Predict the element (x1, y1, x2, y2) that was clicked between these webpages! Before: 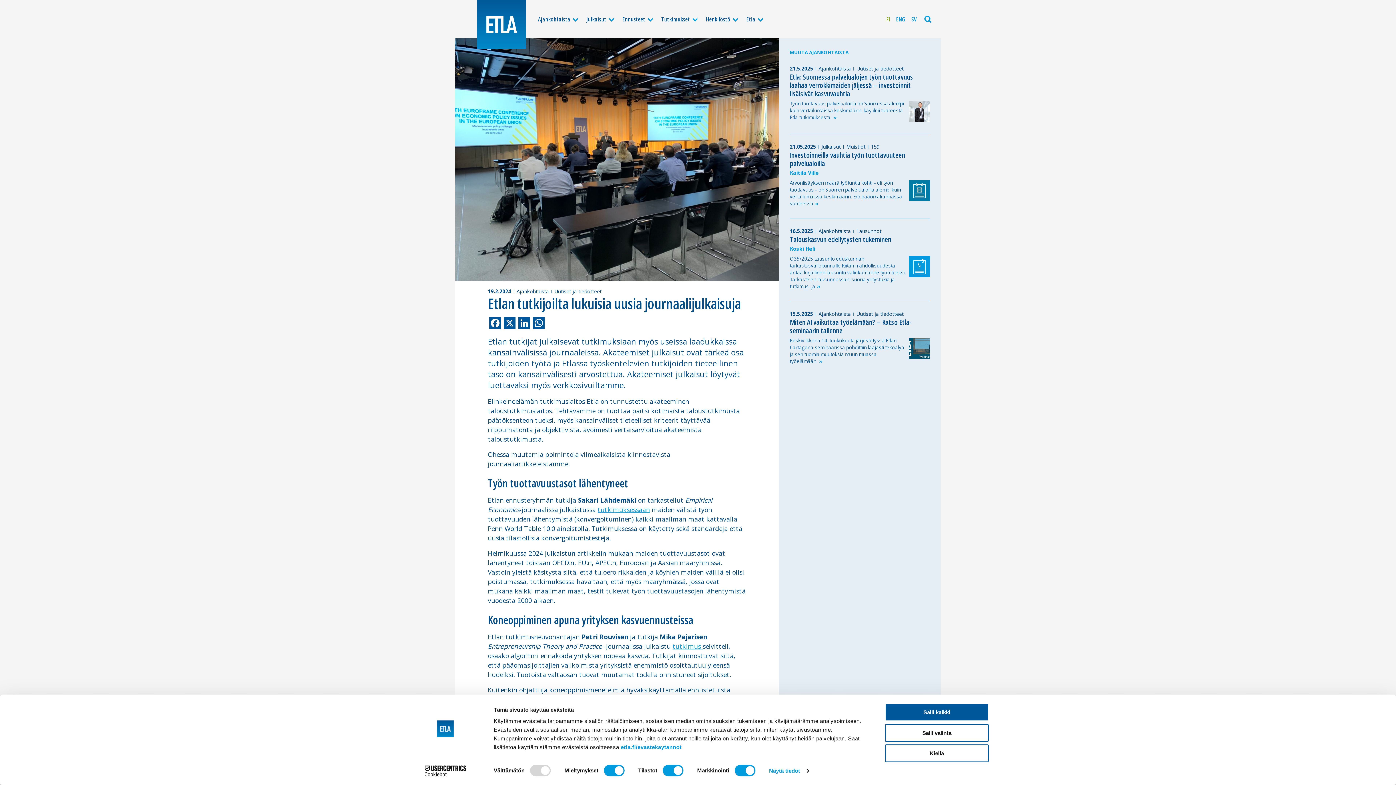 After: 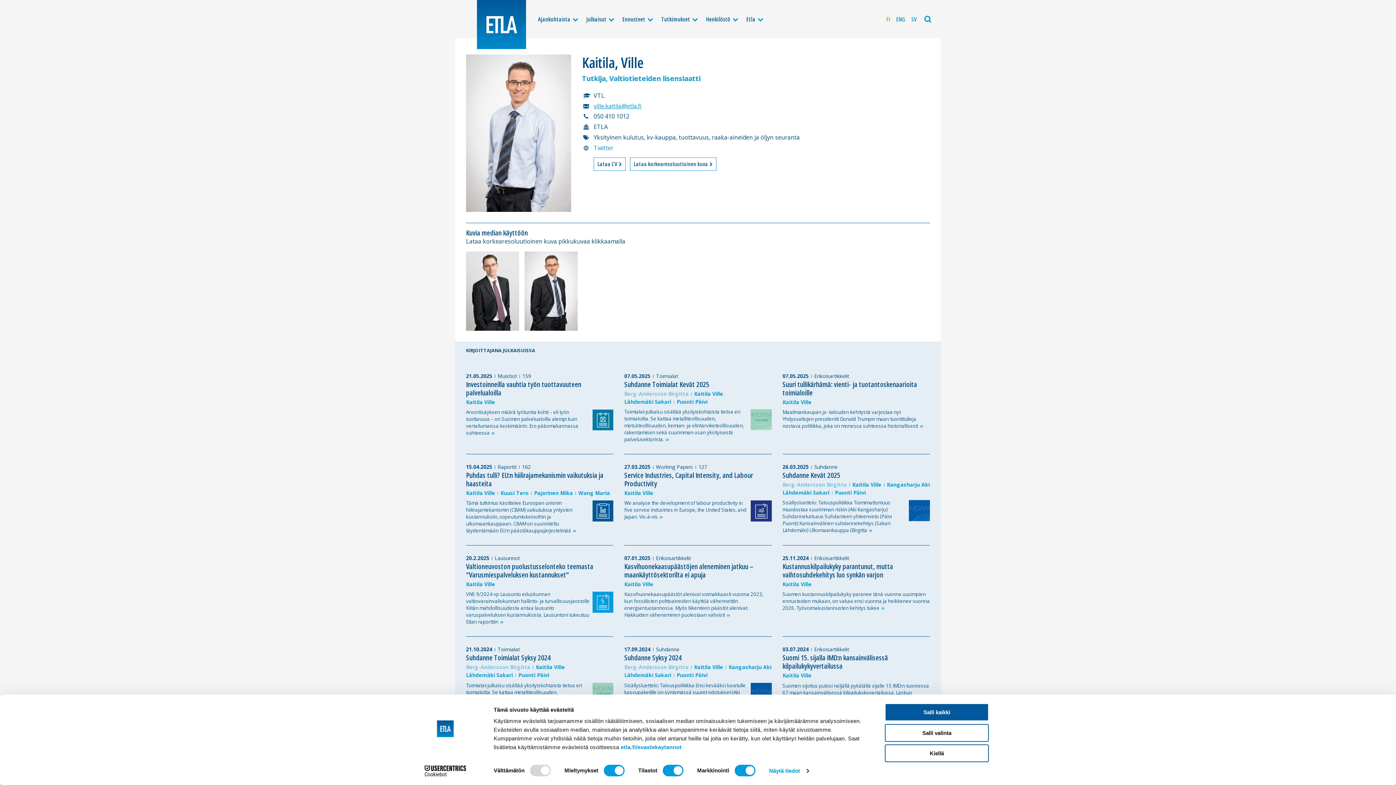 Action: label: Kaitila Ville bbox: (790, 168, 819, 176)